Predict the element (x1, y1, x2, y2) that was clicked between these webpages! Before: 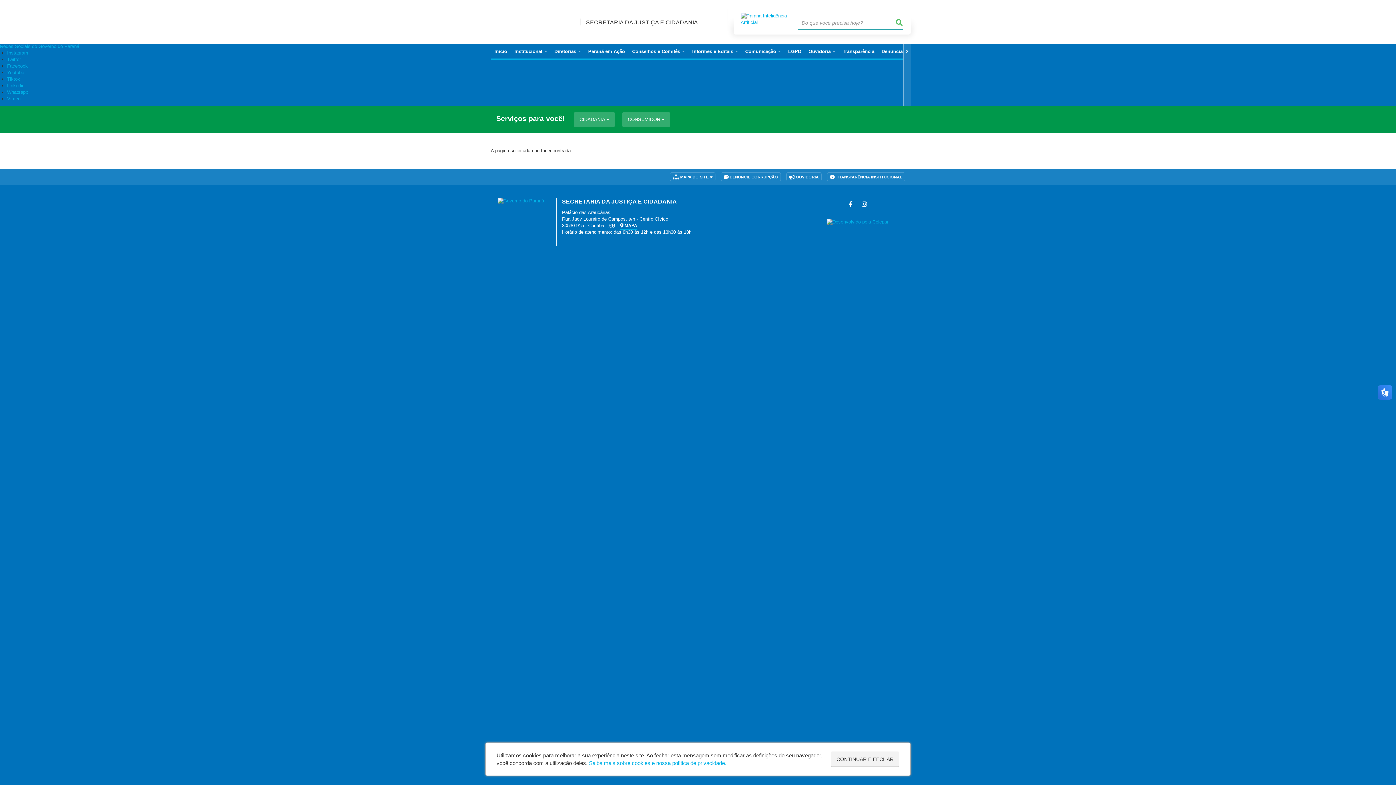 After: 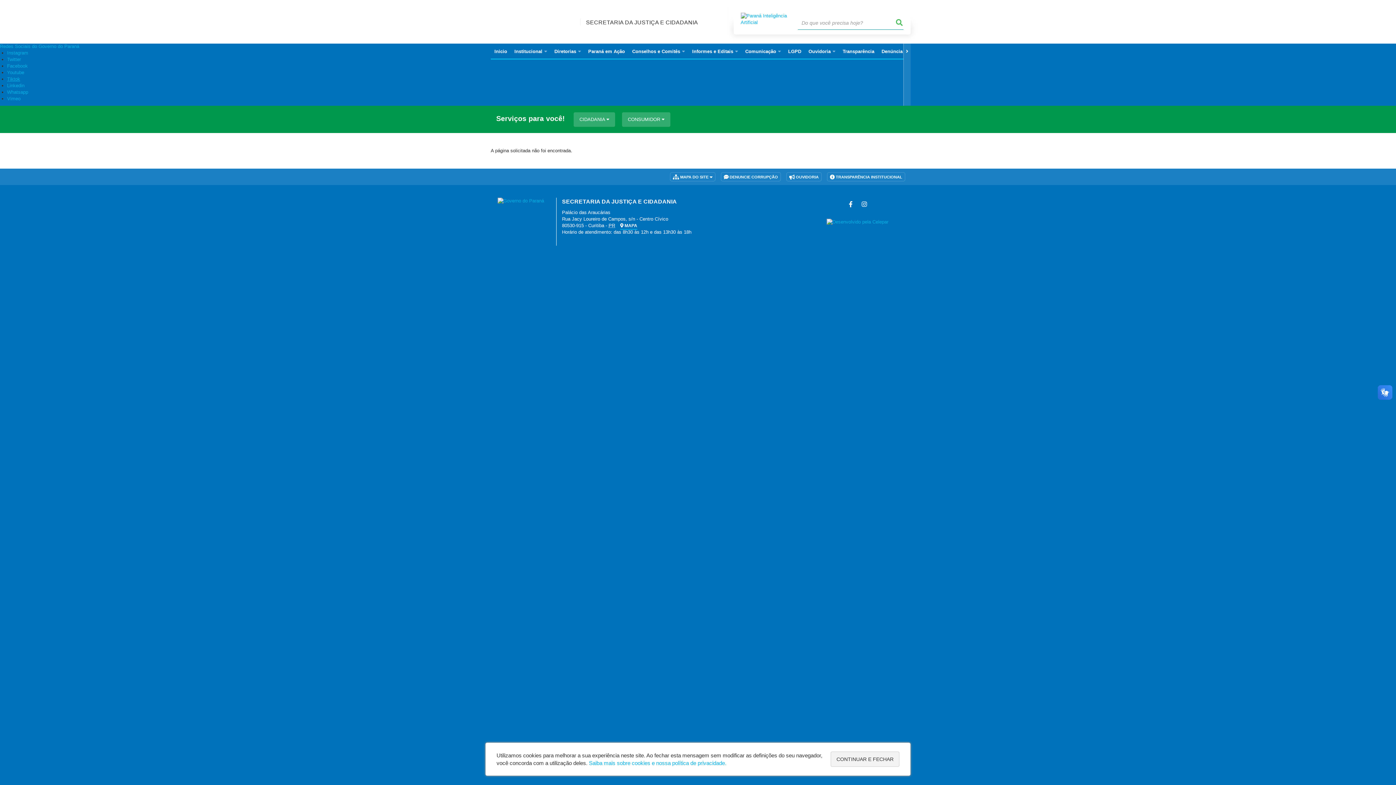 Action: bbox: (7, 76, 20, 81) label: Tiktok